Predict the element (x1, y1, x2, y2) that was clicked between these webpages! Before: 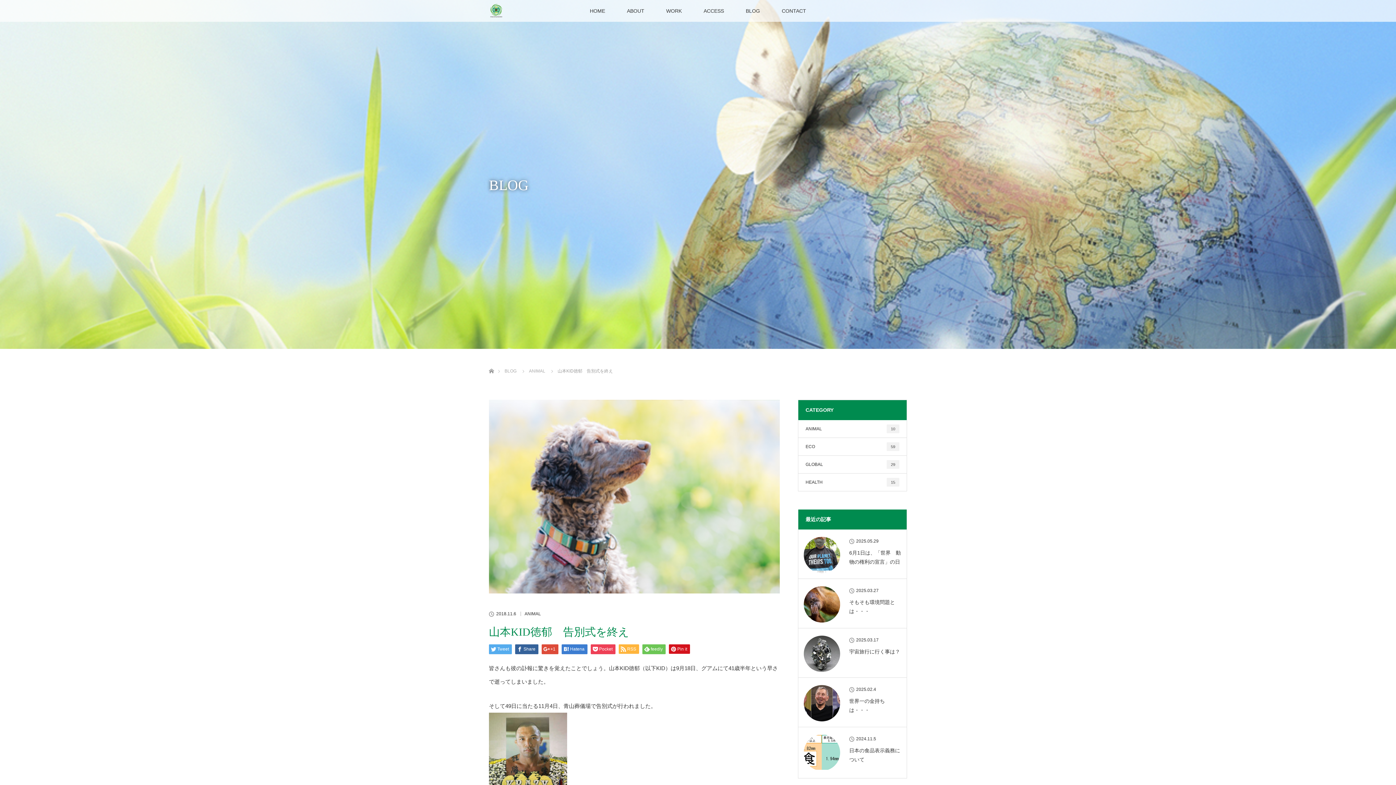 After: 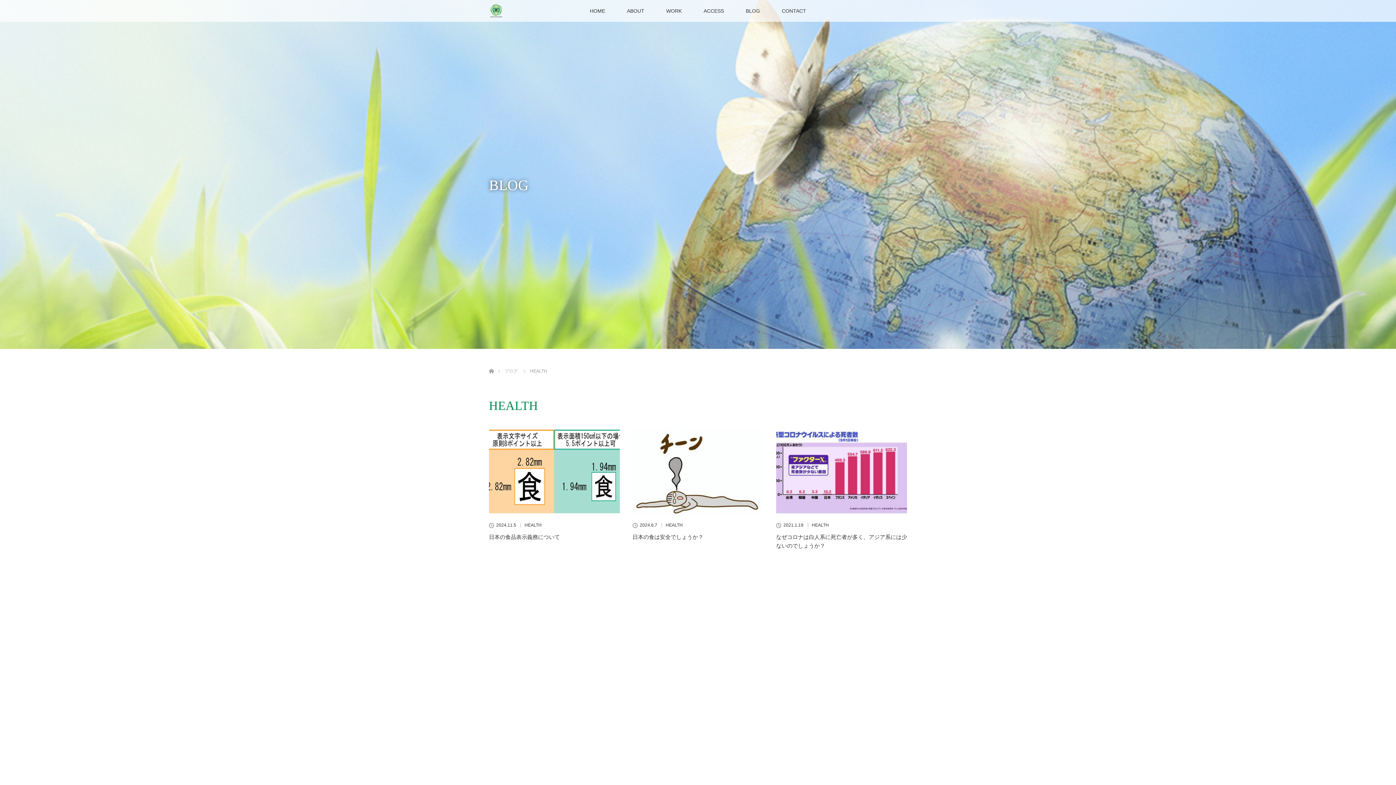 Action: label: HEALTH
15 bbox: (798, 473, 906, 491)